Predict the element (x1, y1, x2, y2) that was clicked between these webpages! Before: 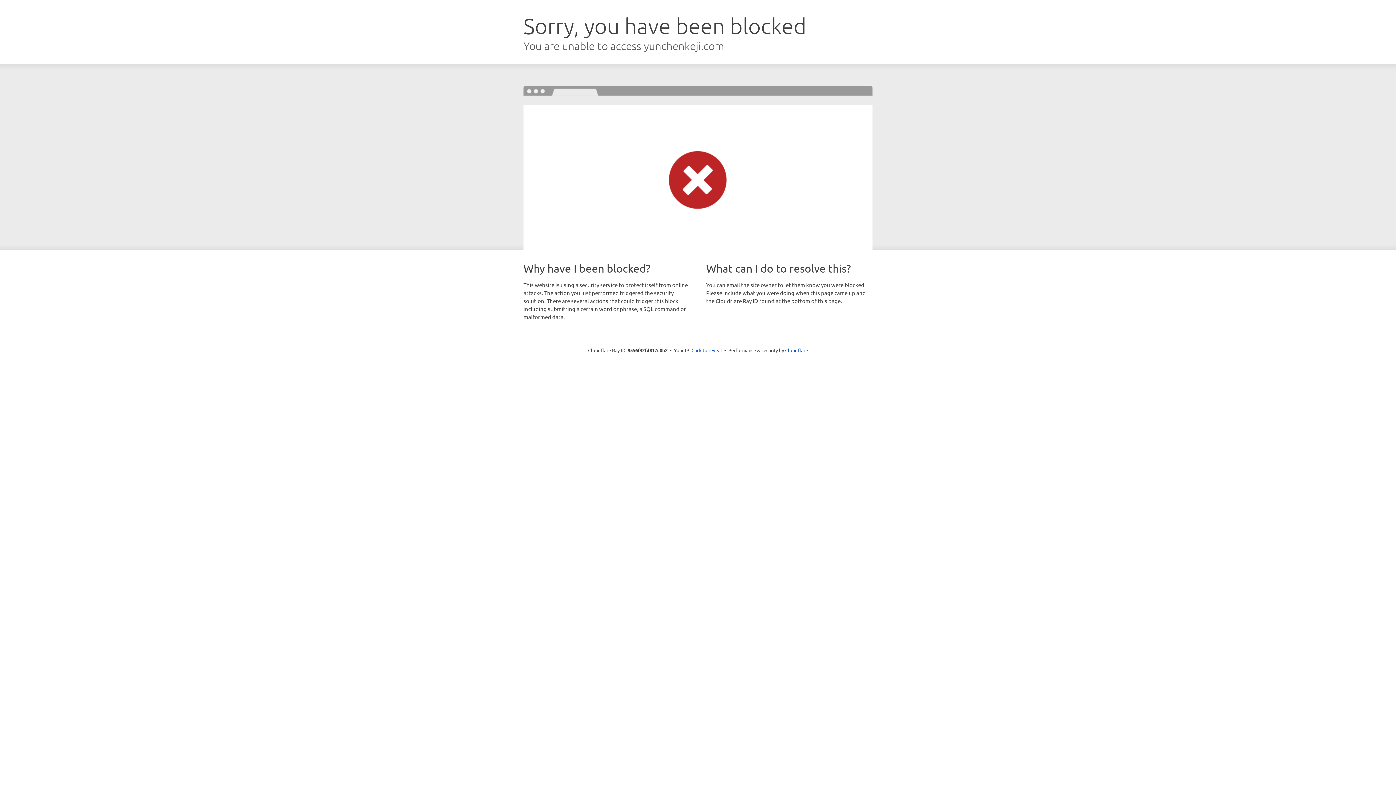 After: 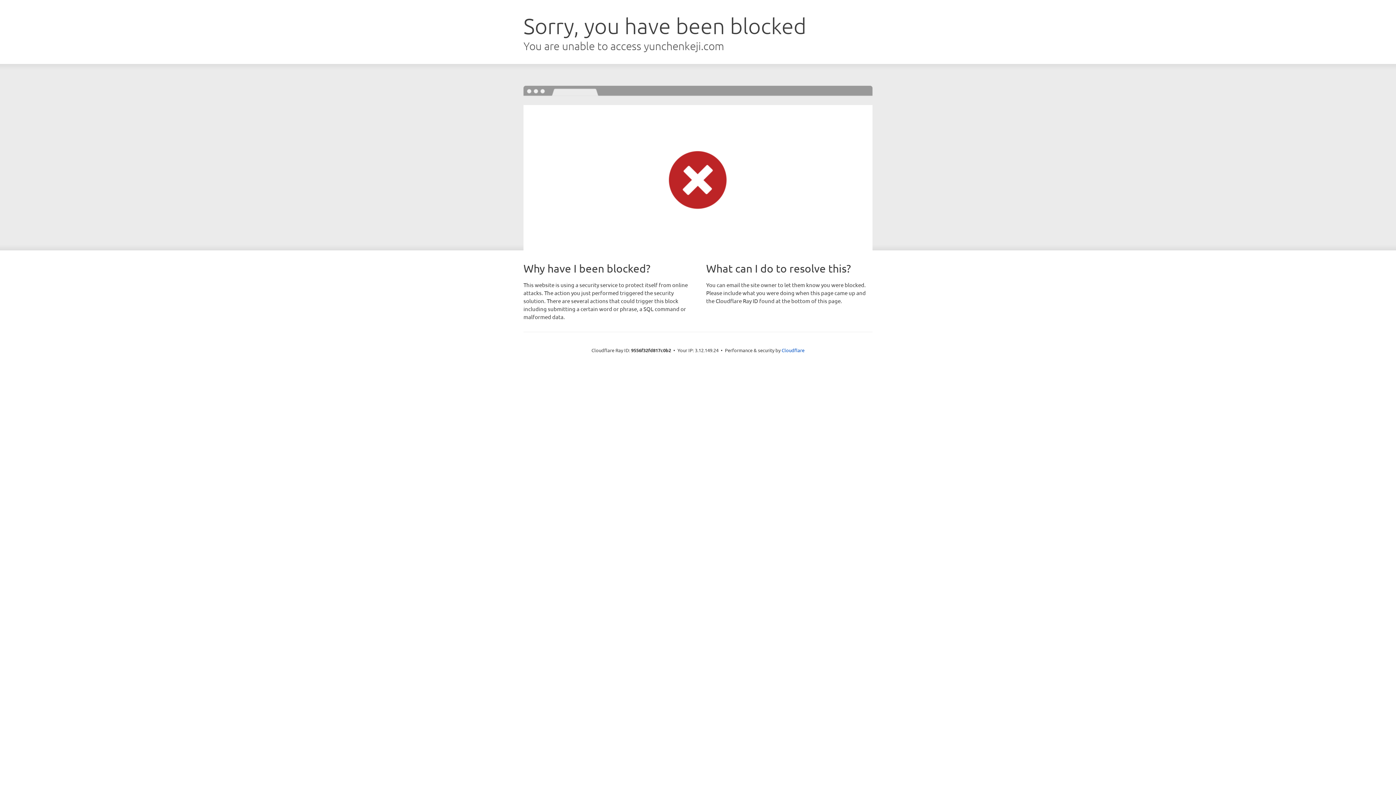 Action: label: Click to reveal bbox: (691, 346, 722, 353)